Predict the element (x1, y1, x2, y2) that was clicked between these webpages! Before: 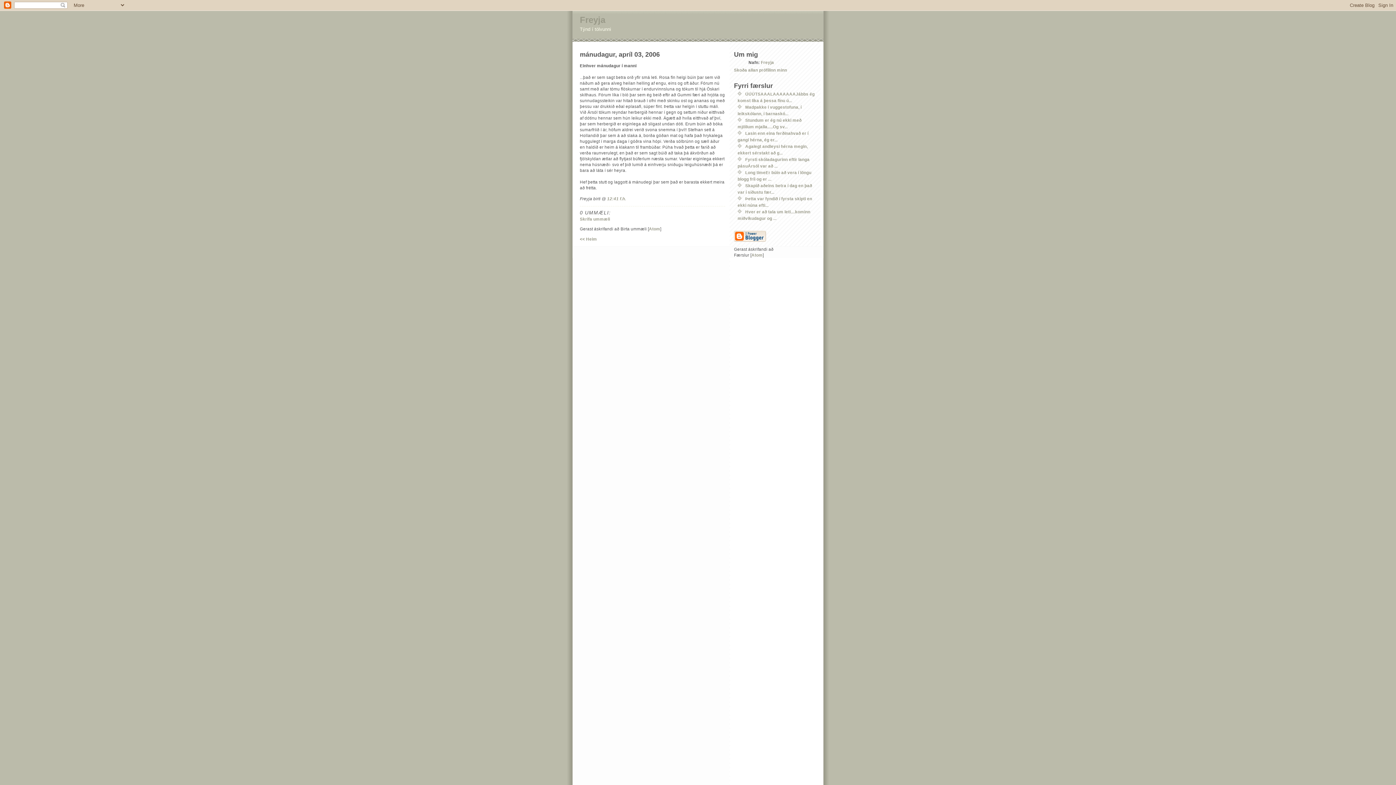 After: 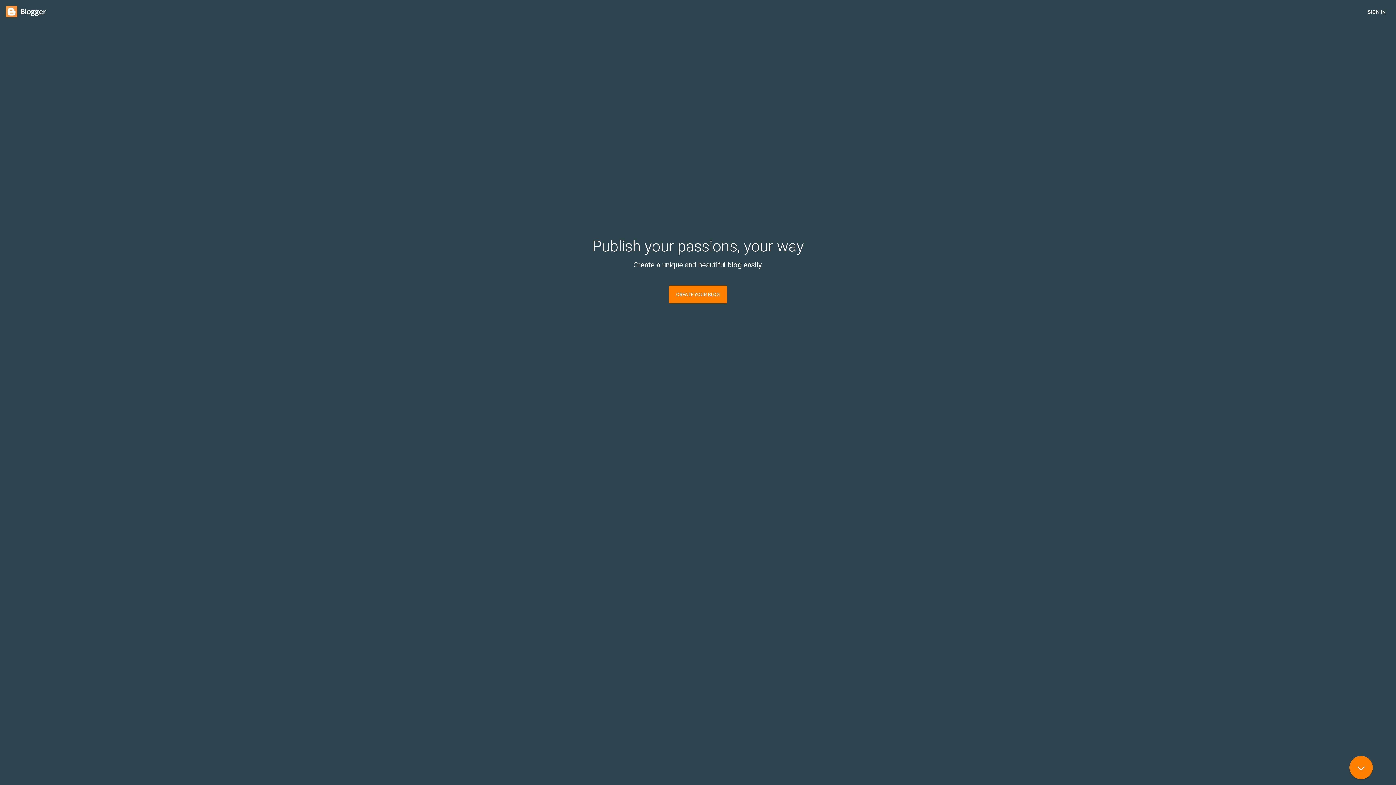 Action: bbox: (734, 230, 816, 242)